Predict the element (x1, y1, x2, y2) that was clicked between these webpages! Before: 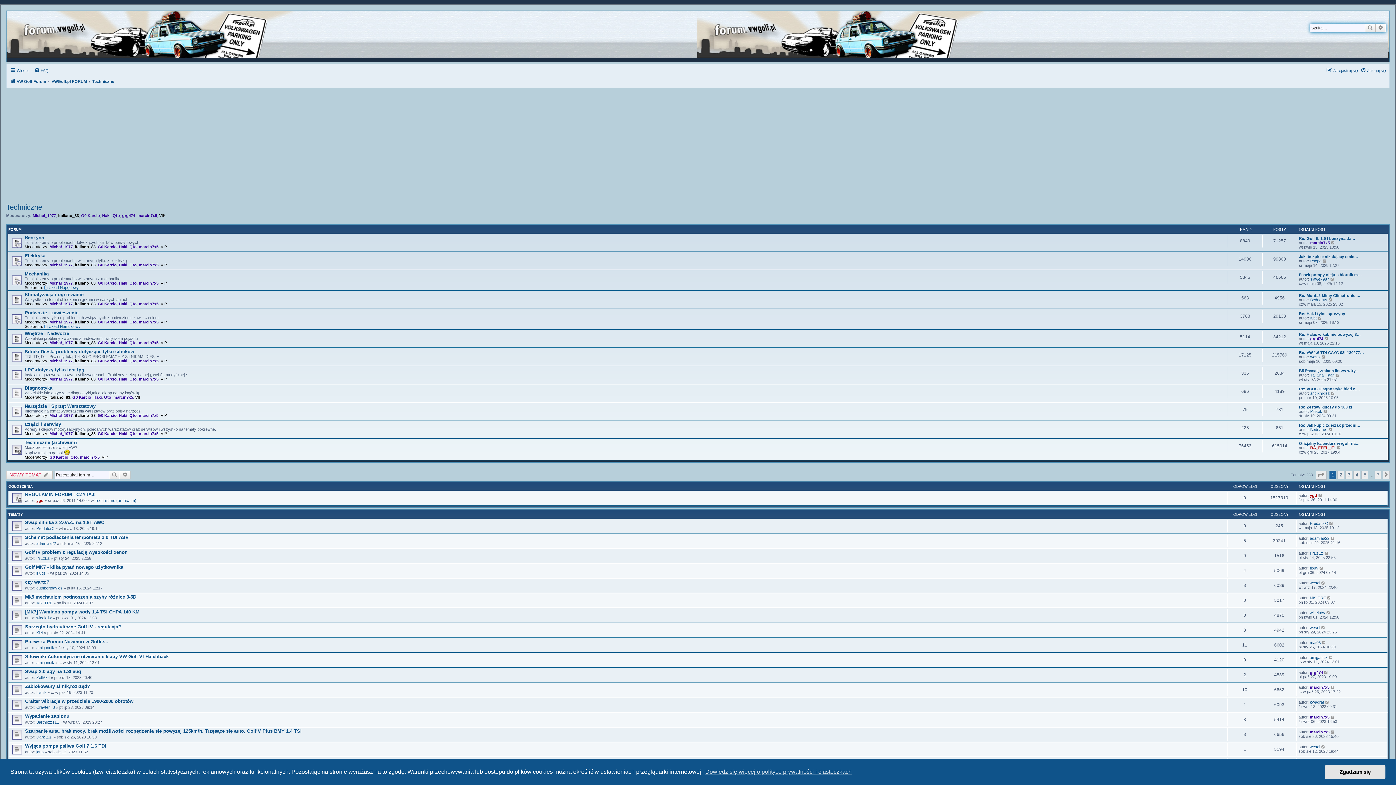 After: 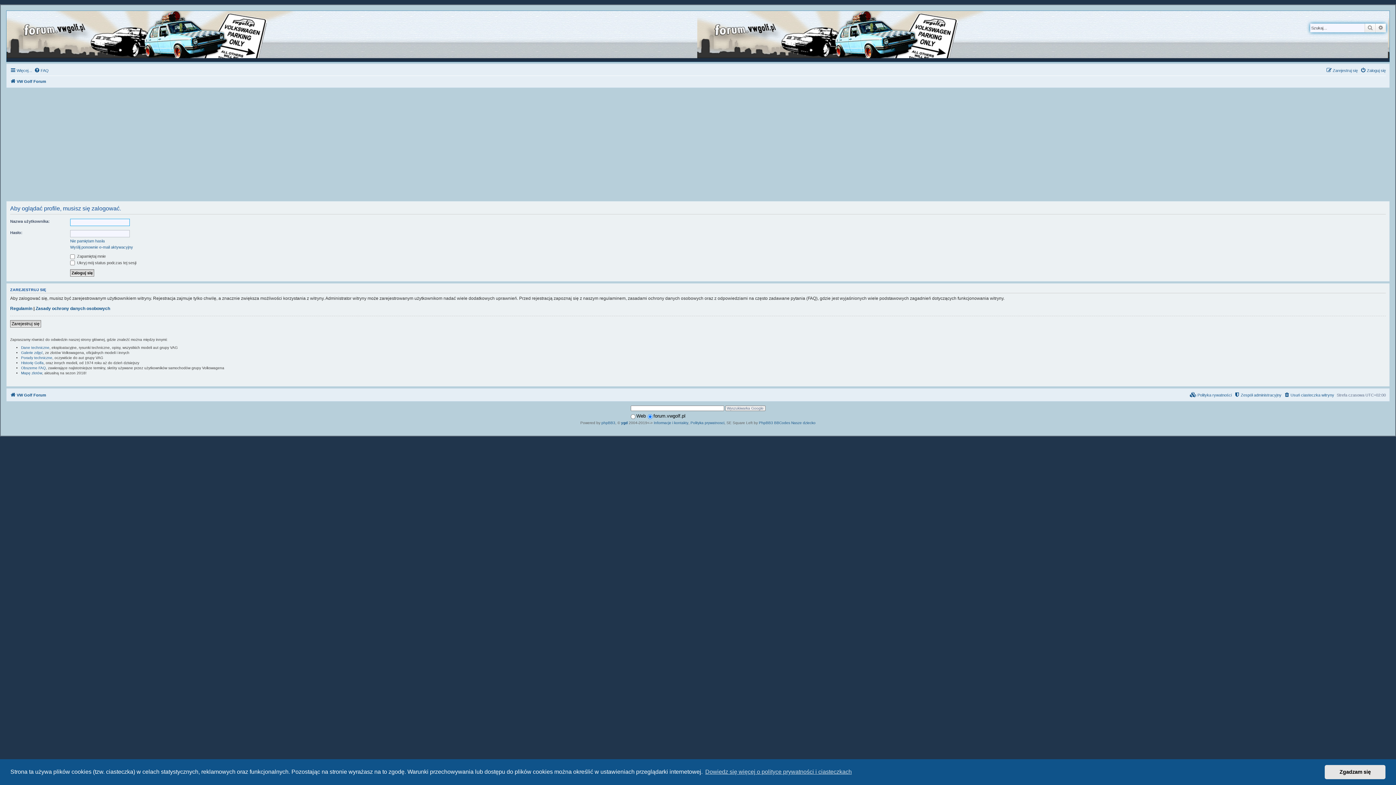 Action: label: G0 Karcio bbox: (97, 319, 116, 324)